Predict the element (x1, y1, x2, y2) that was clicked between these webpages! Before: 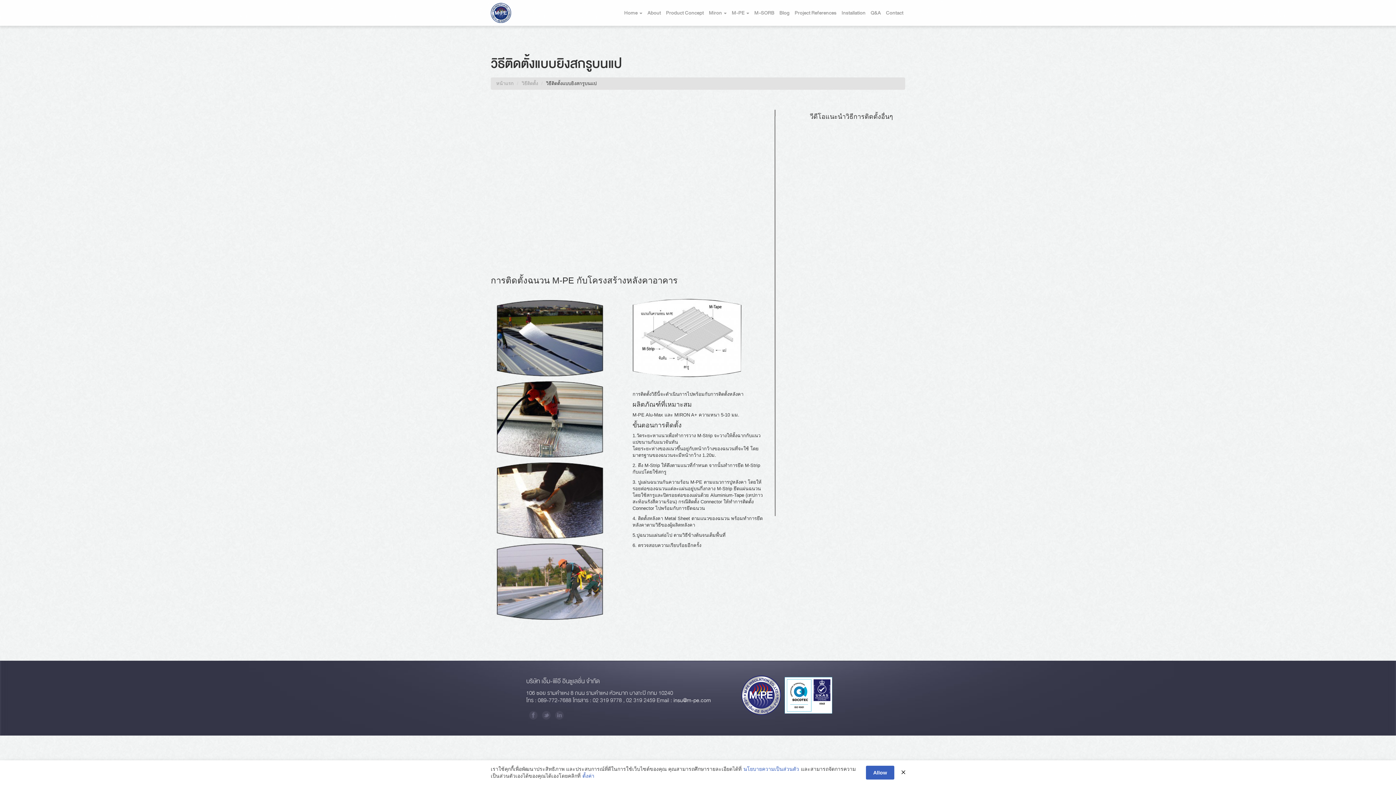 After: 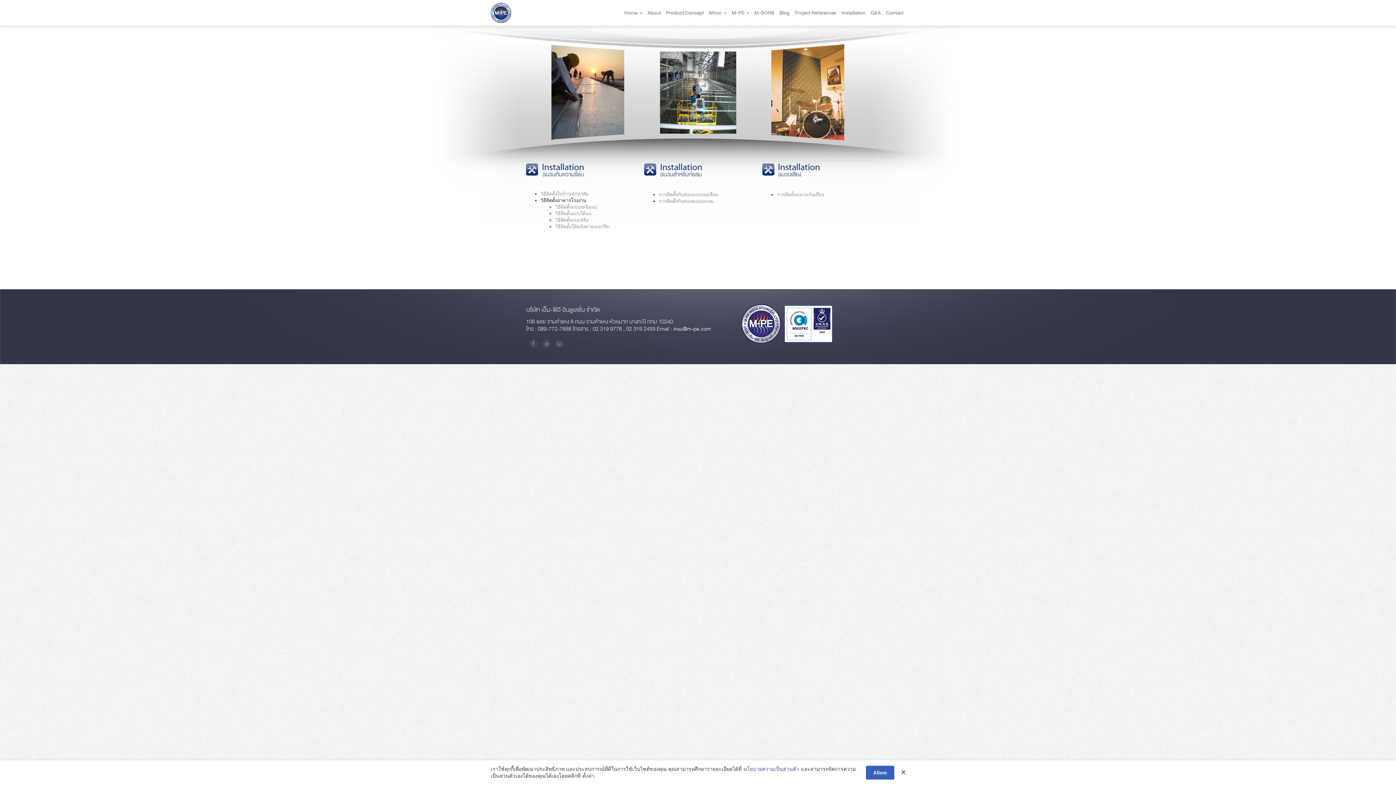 Action: bbox: (841, 8, 865, 17) label: Installation